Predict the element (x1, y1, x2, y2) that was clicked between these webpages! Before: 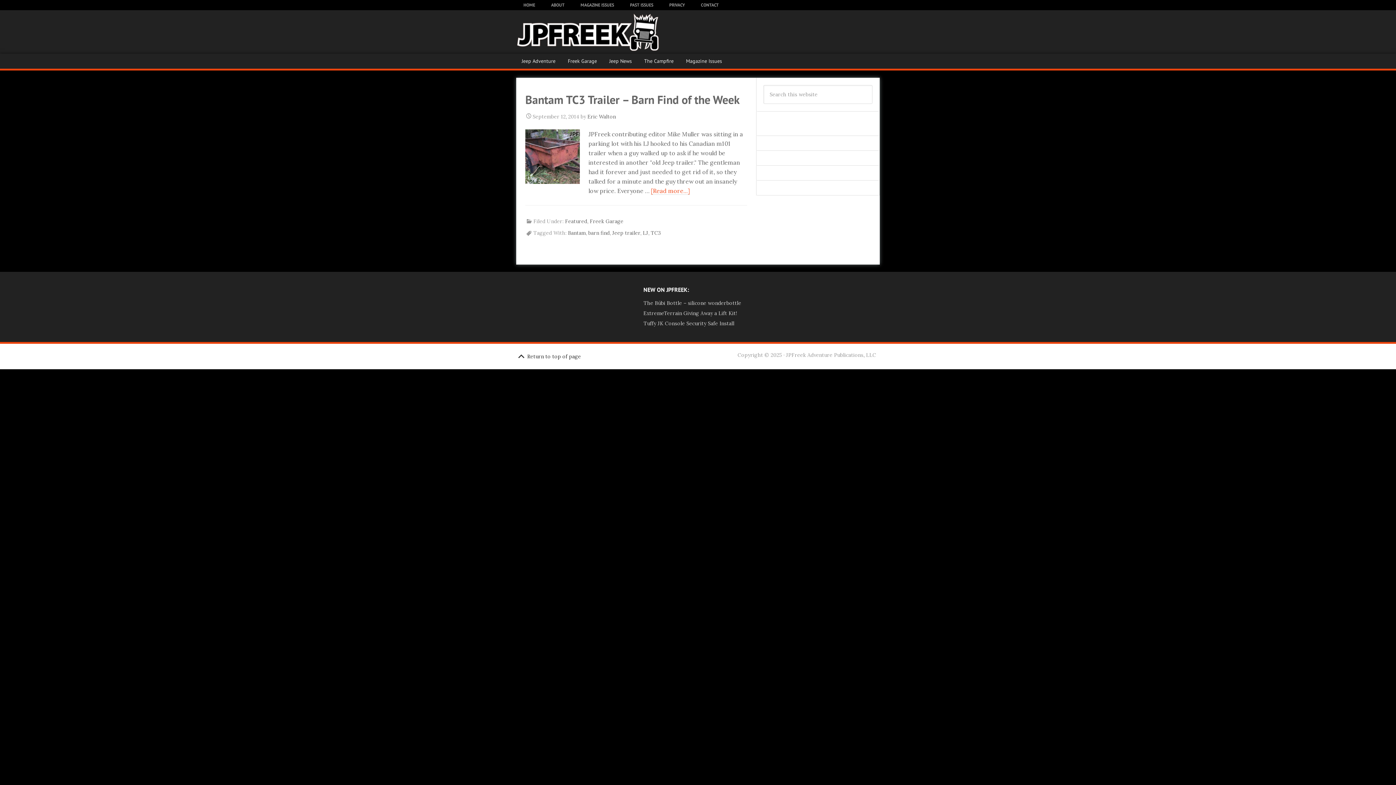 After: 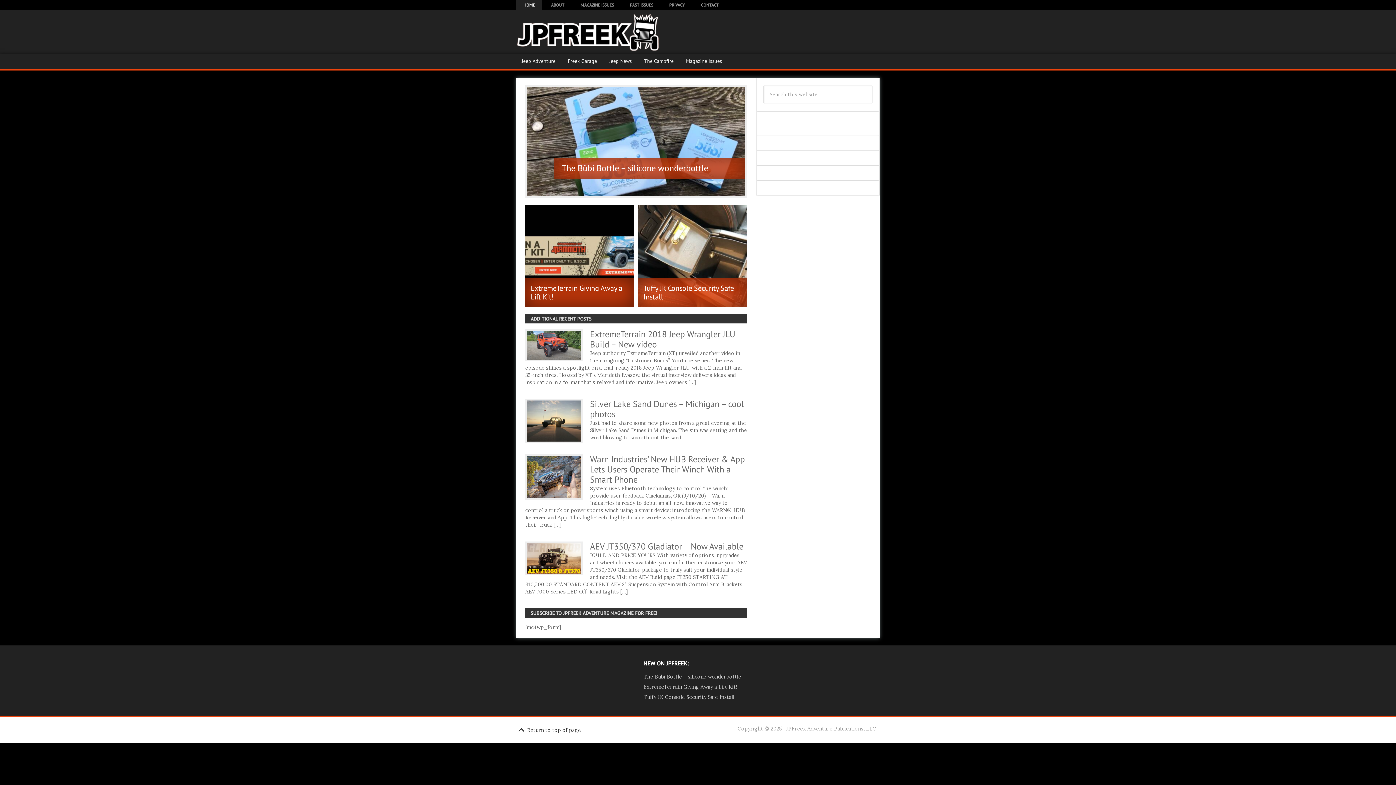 Action: bbox: (516, 0, 542, 10) label: HOME